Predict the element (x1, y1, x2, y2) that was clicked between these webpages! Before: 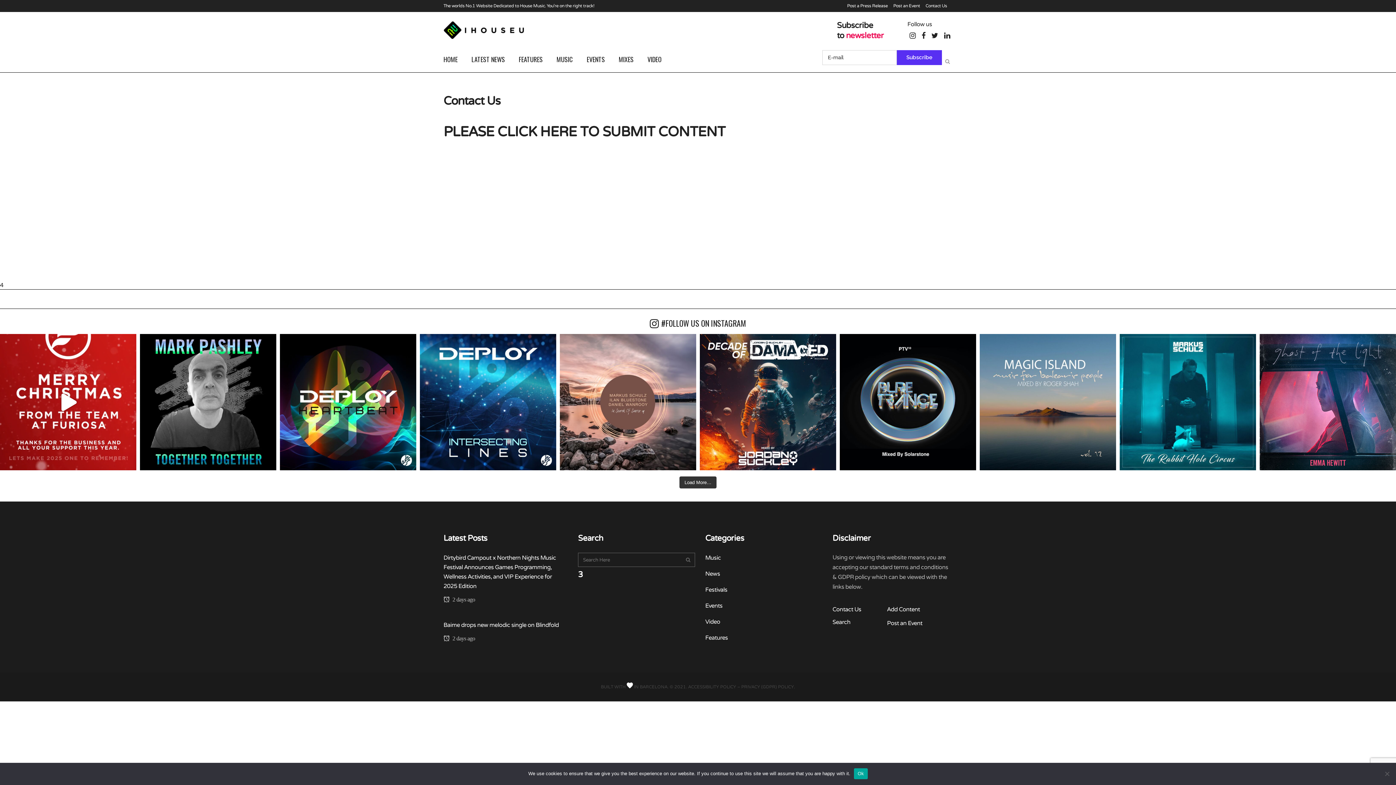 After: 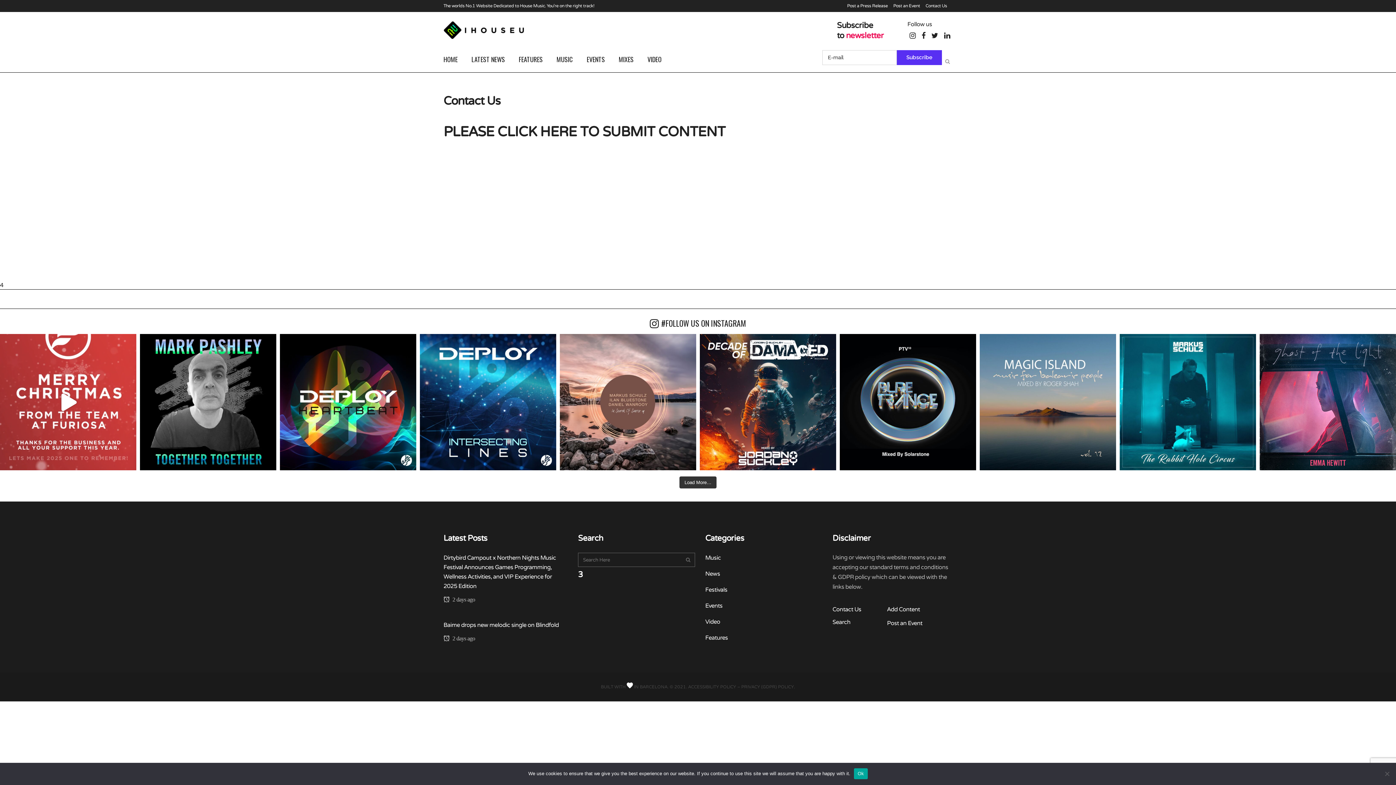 Action: label: As we close the doors for our Christmas break, we bbox: (0, 334, 136, 470)